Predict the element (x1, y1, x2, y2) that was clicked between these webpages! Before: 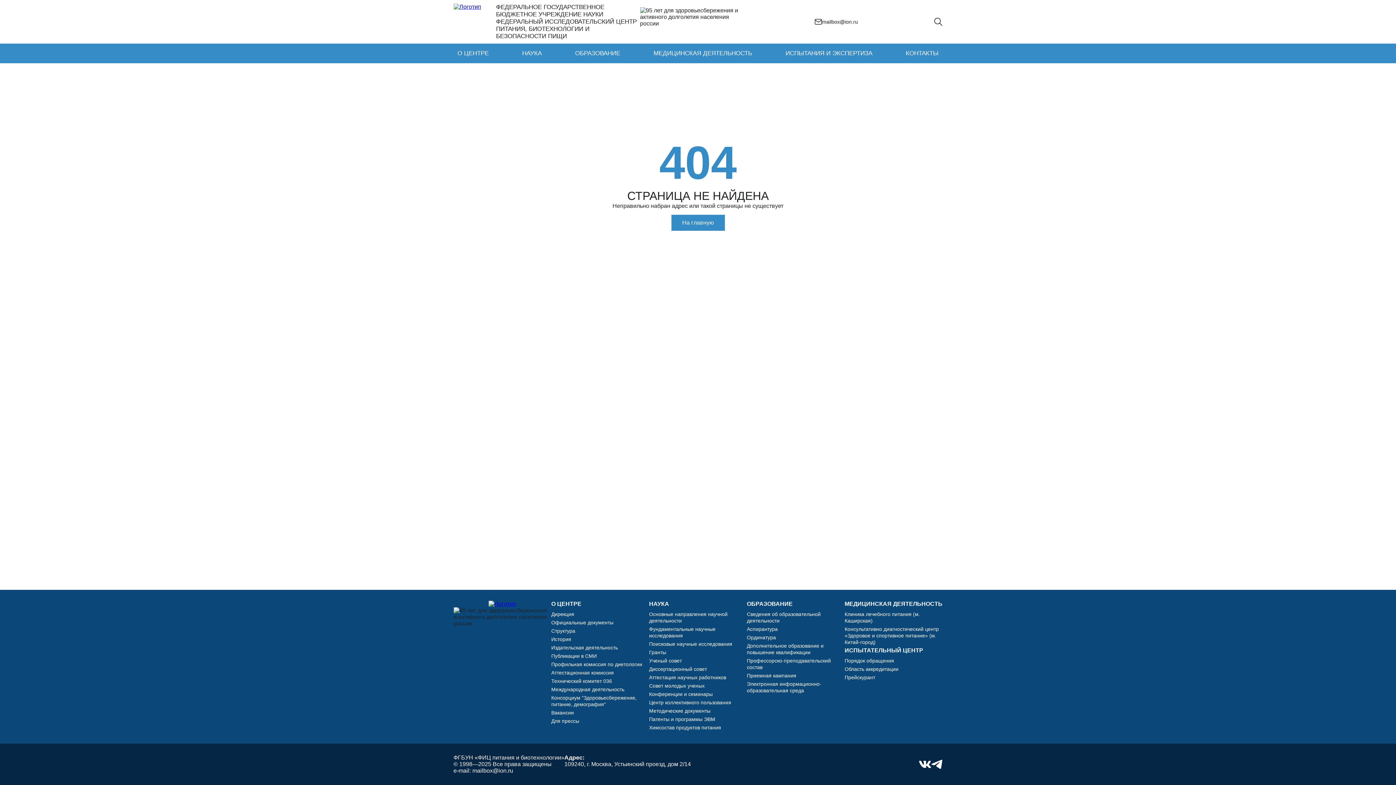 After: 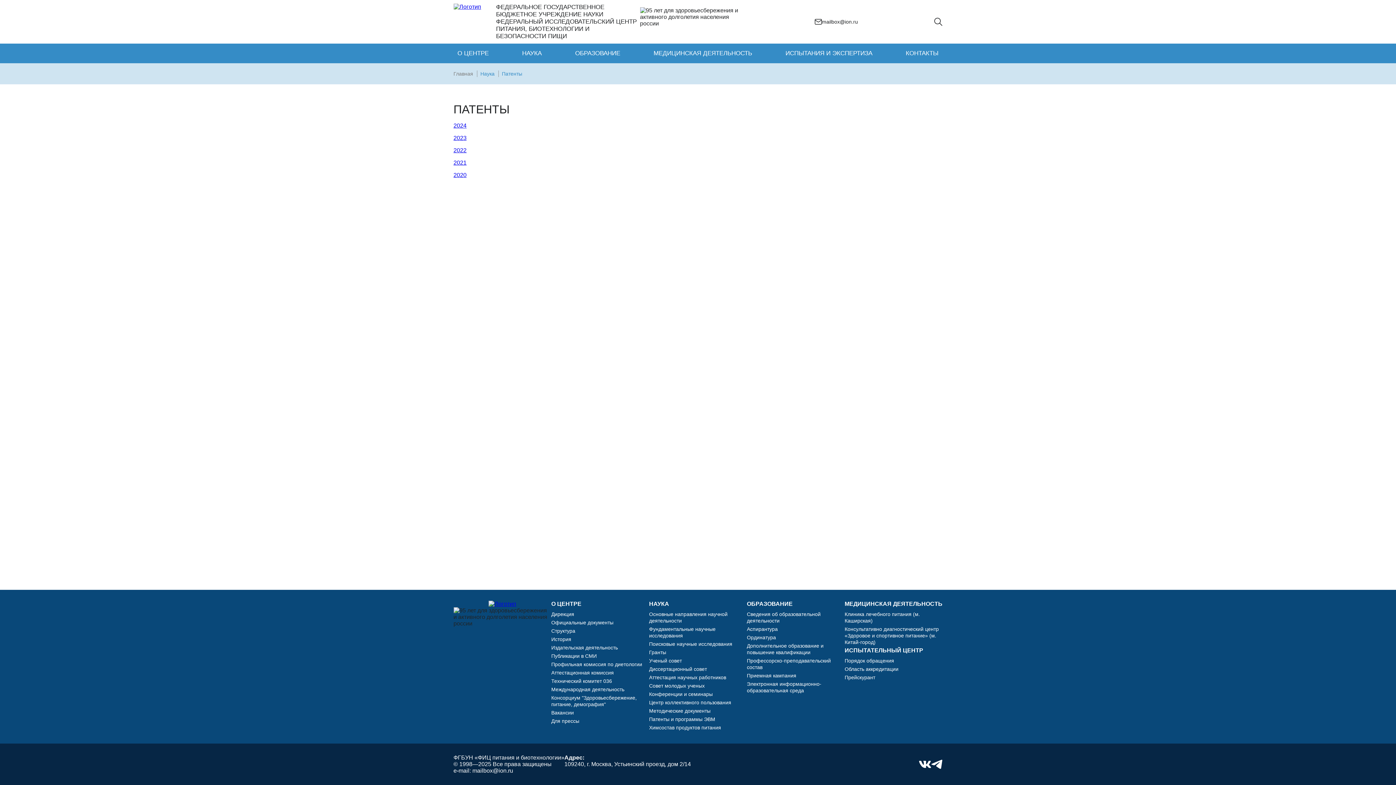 Action: label: Патенты и программы ЭВМ bbox: (649, 716, 715, 722)